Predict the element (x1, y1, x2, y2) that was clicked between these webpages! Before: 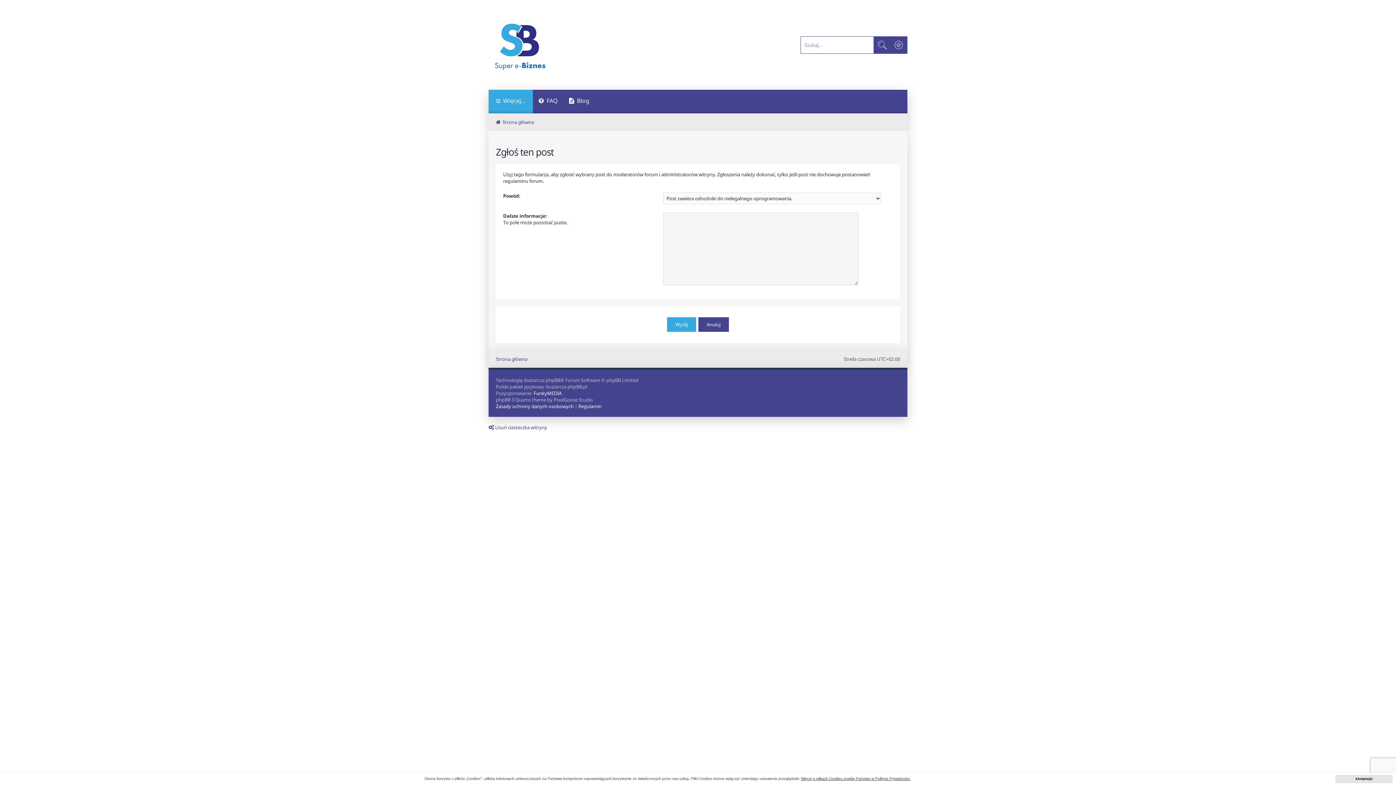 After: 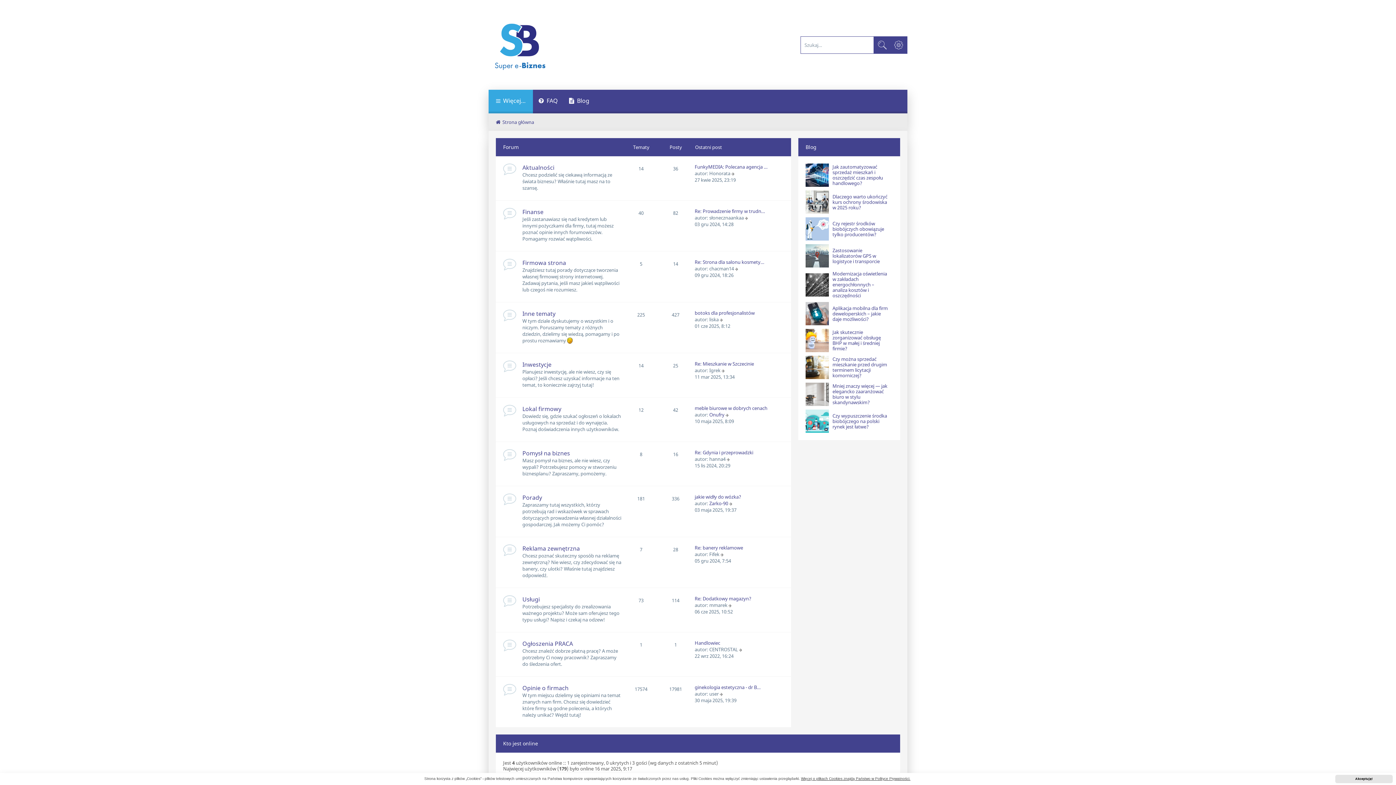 Action: bbox: (496, 118, 534, 125) label: Strona główna